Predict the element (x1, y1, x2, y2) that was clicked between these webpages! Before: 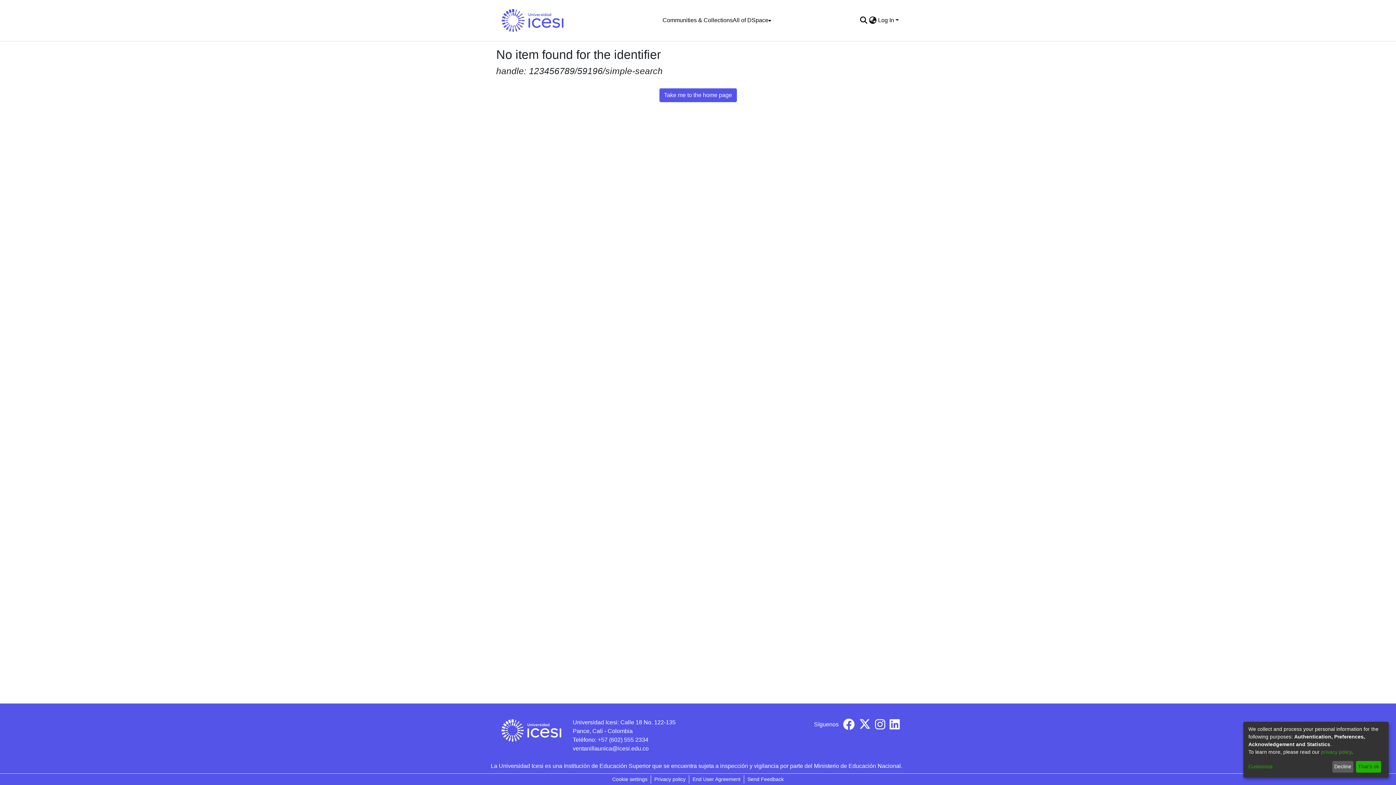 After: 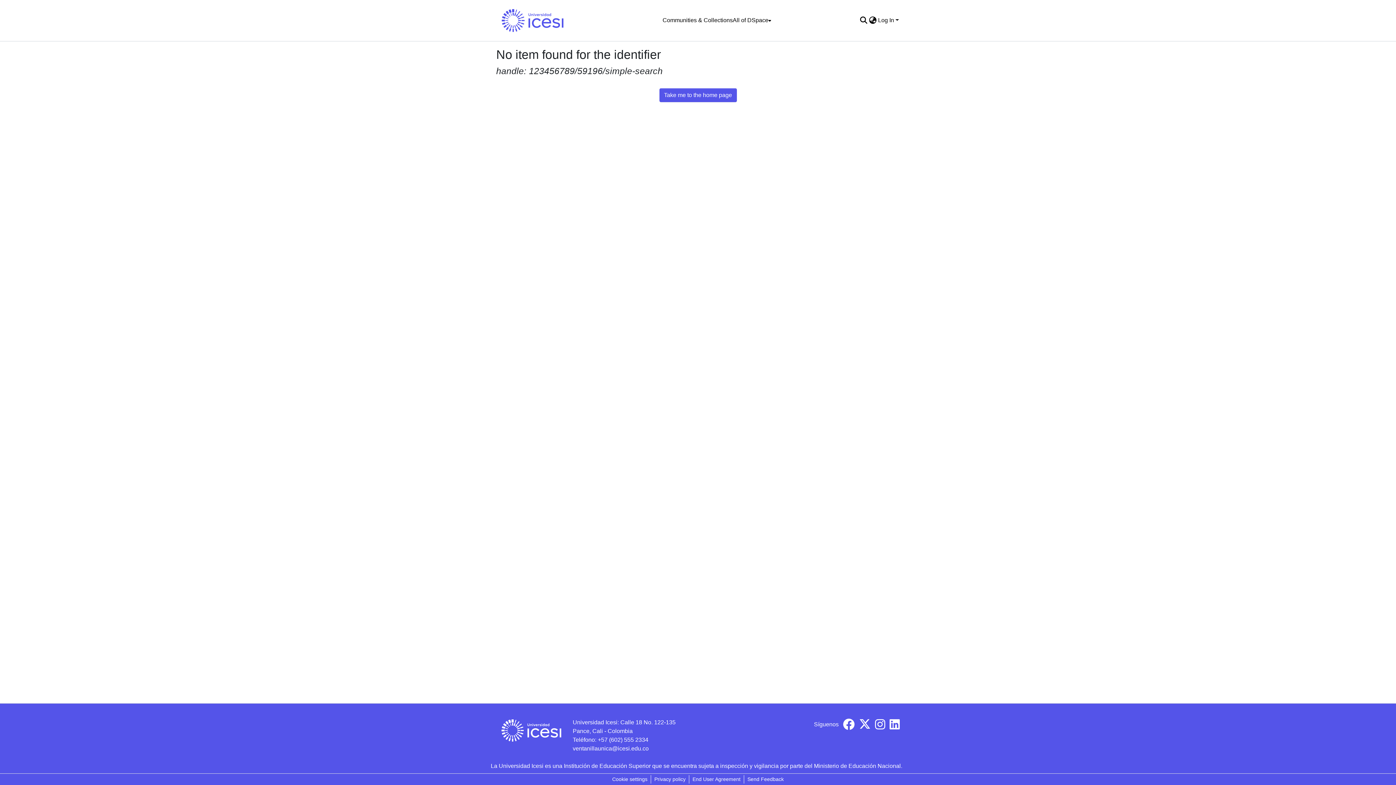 Action: bbox: (1332, 761, 1353, 773) label: Decline